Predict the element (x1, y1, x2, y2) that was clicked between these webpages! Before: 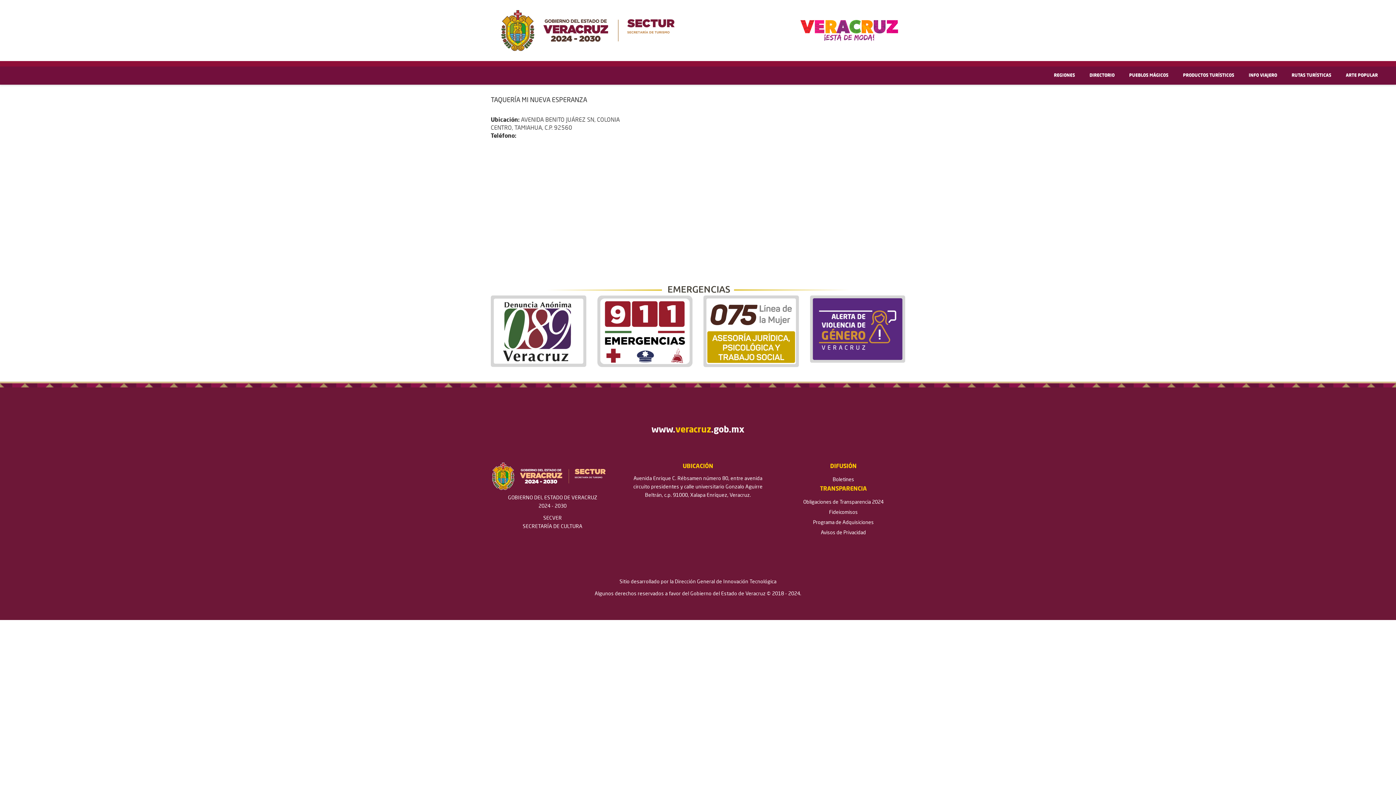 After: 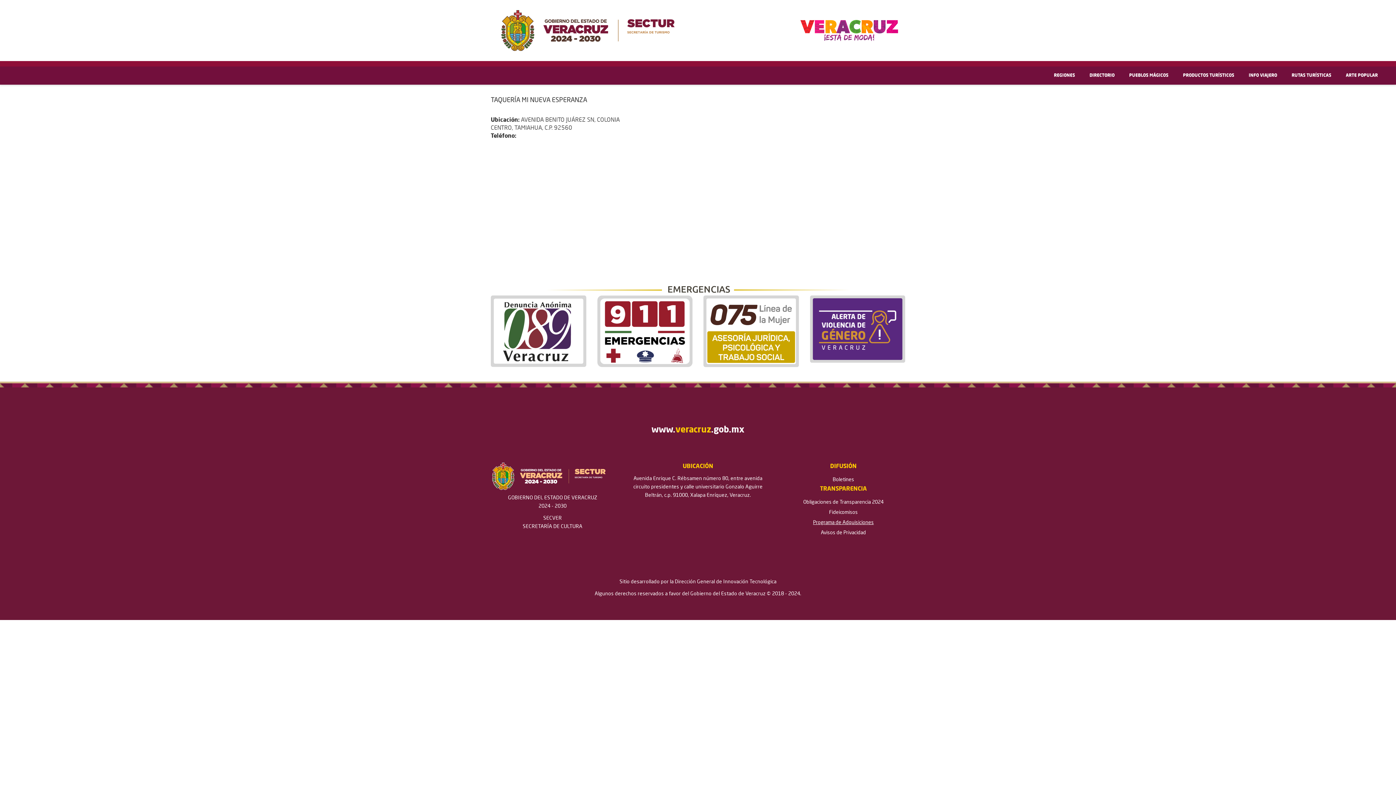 Action: bbox: (813, 520, 874, 525) label: Programa de Adquisiciones